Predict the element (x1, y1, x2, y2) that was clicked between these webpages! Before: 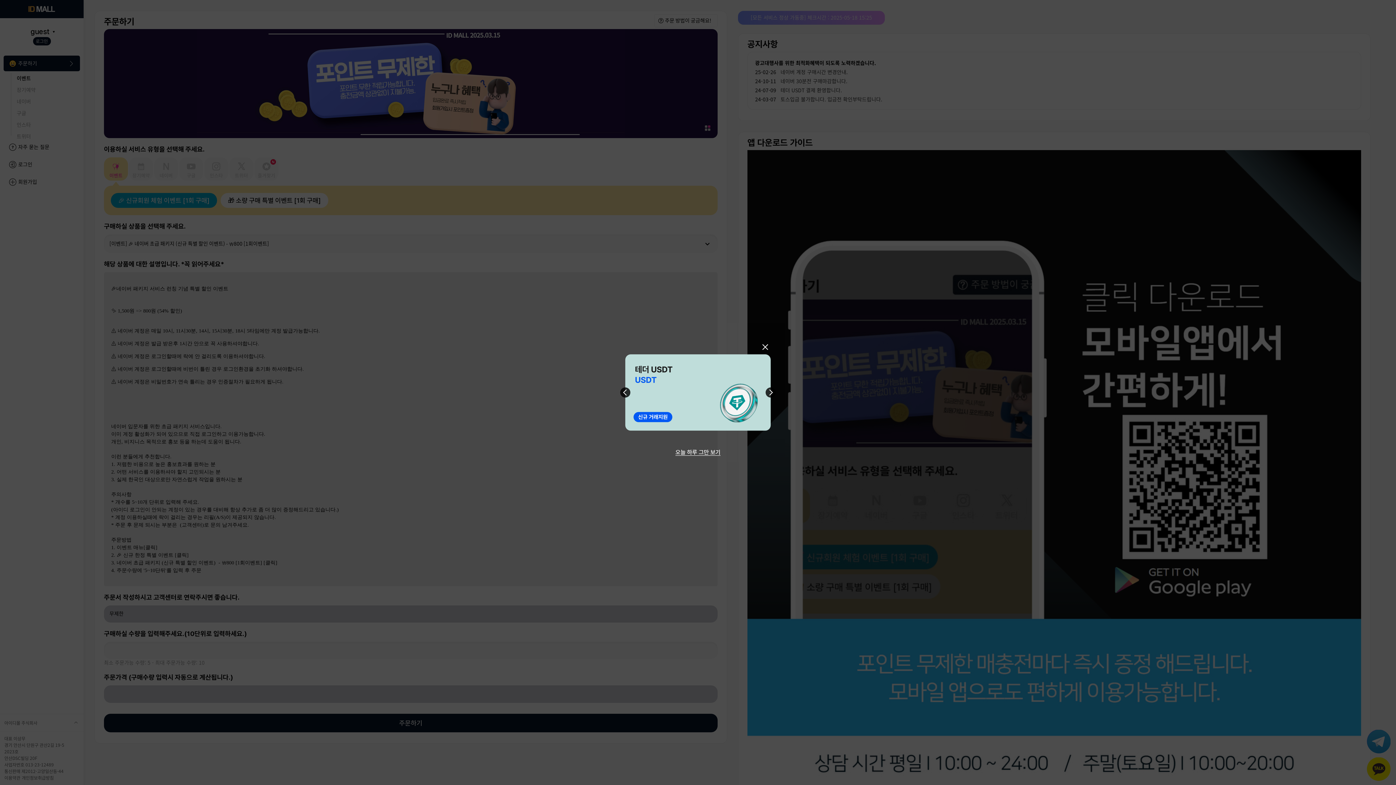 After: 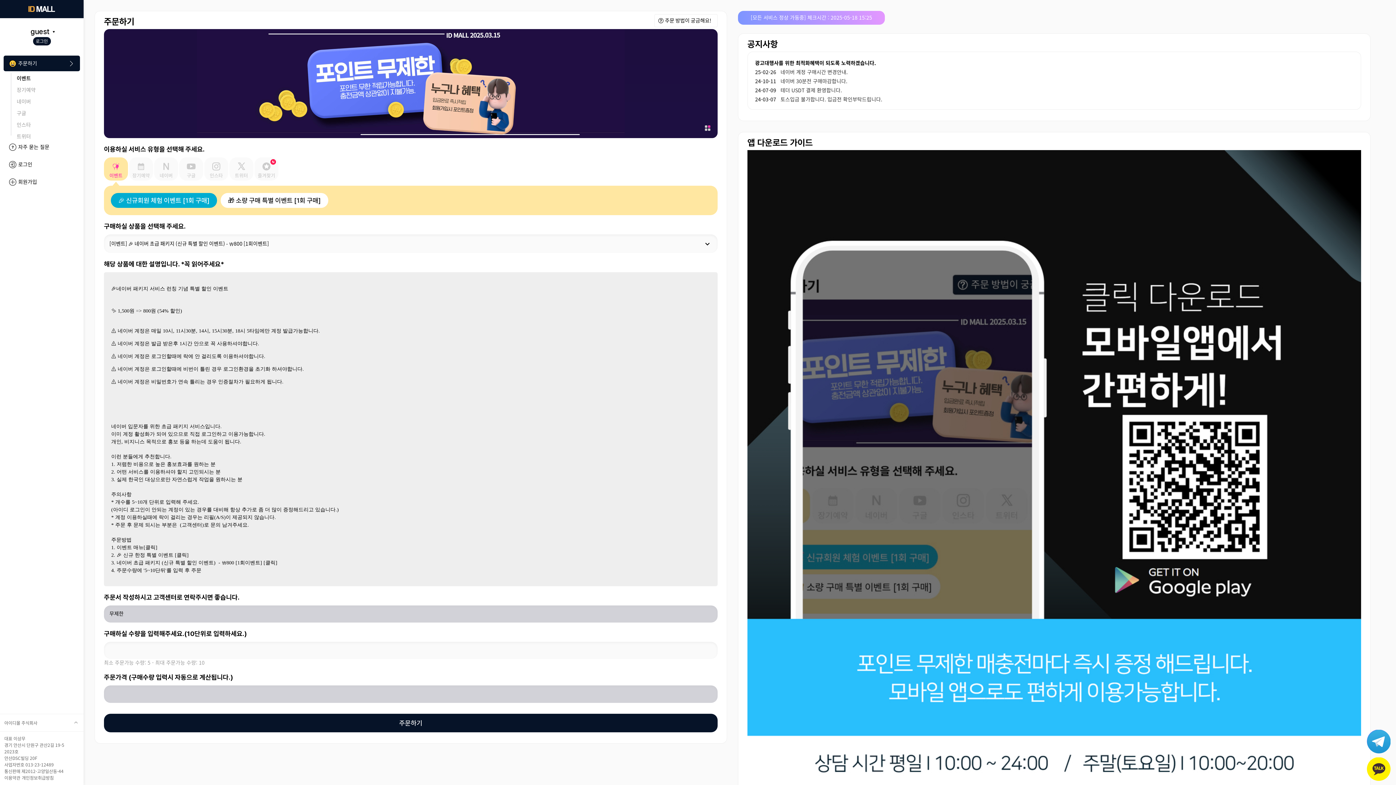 Action: bbox: (760, 341, 770, 352)